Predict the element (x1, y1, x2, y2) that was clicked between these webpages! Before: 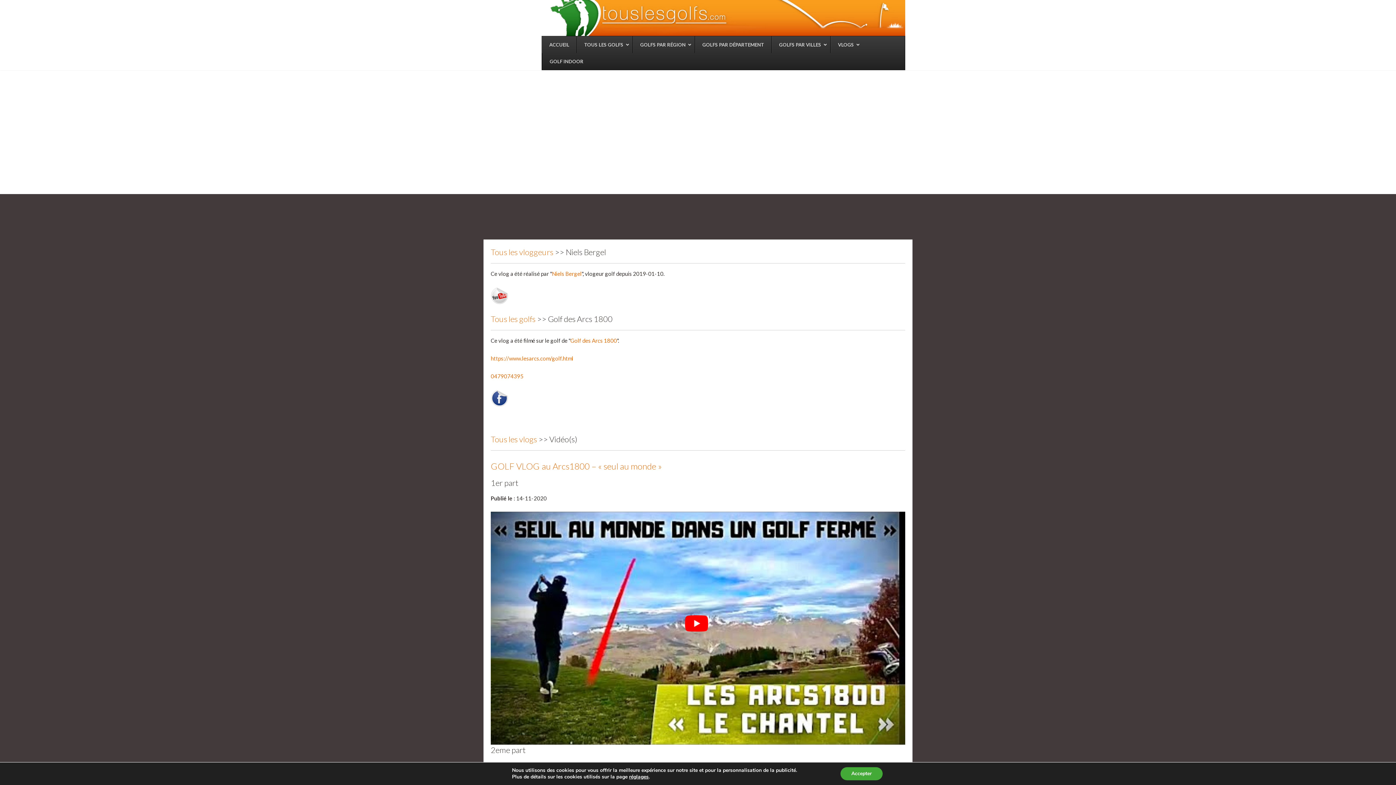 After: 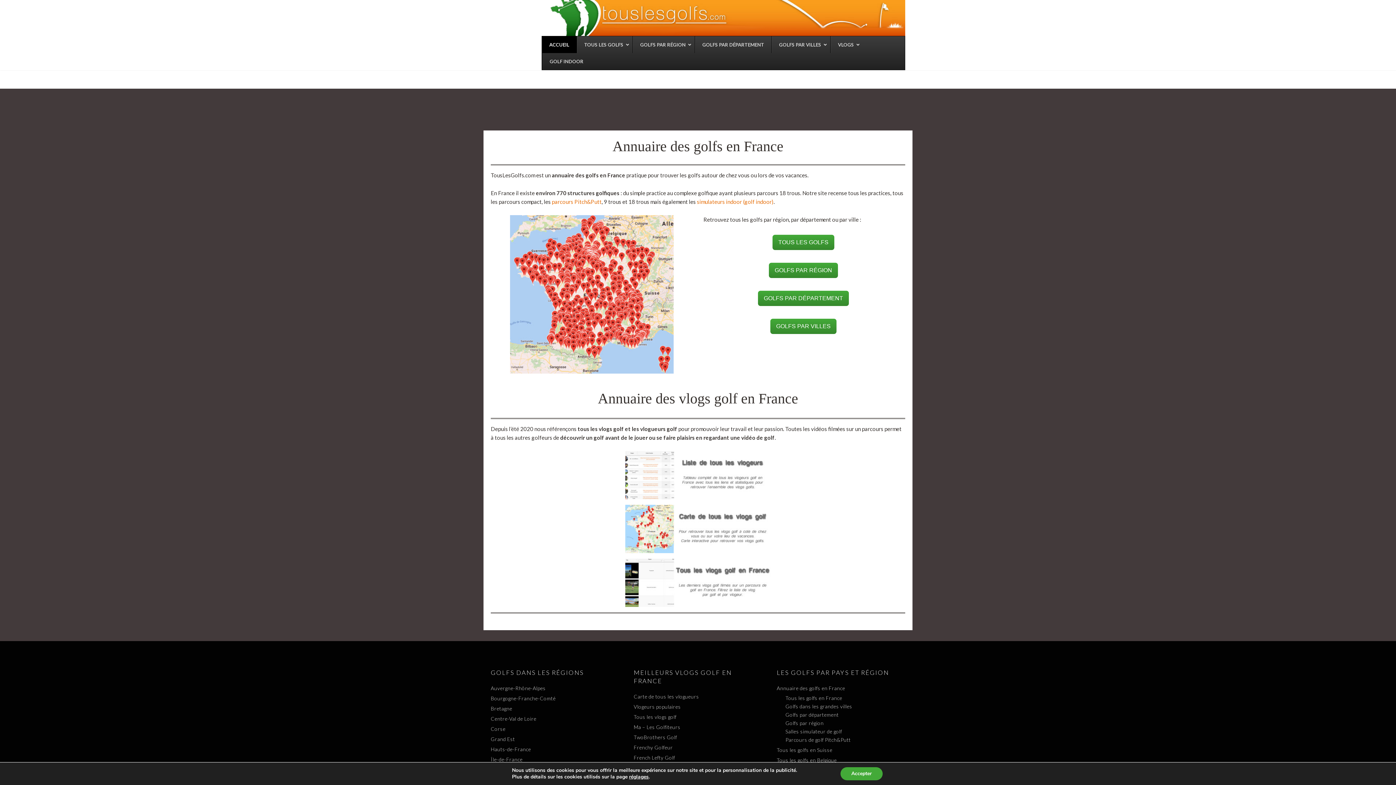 Action: bbox: (549, 16, 905, 18)